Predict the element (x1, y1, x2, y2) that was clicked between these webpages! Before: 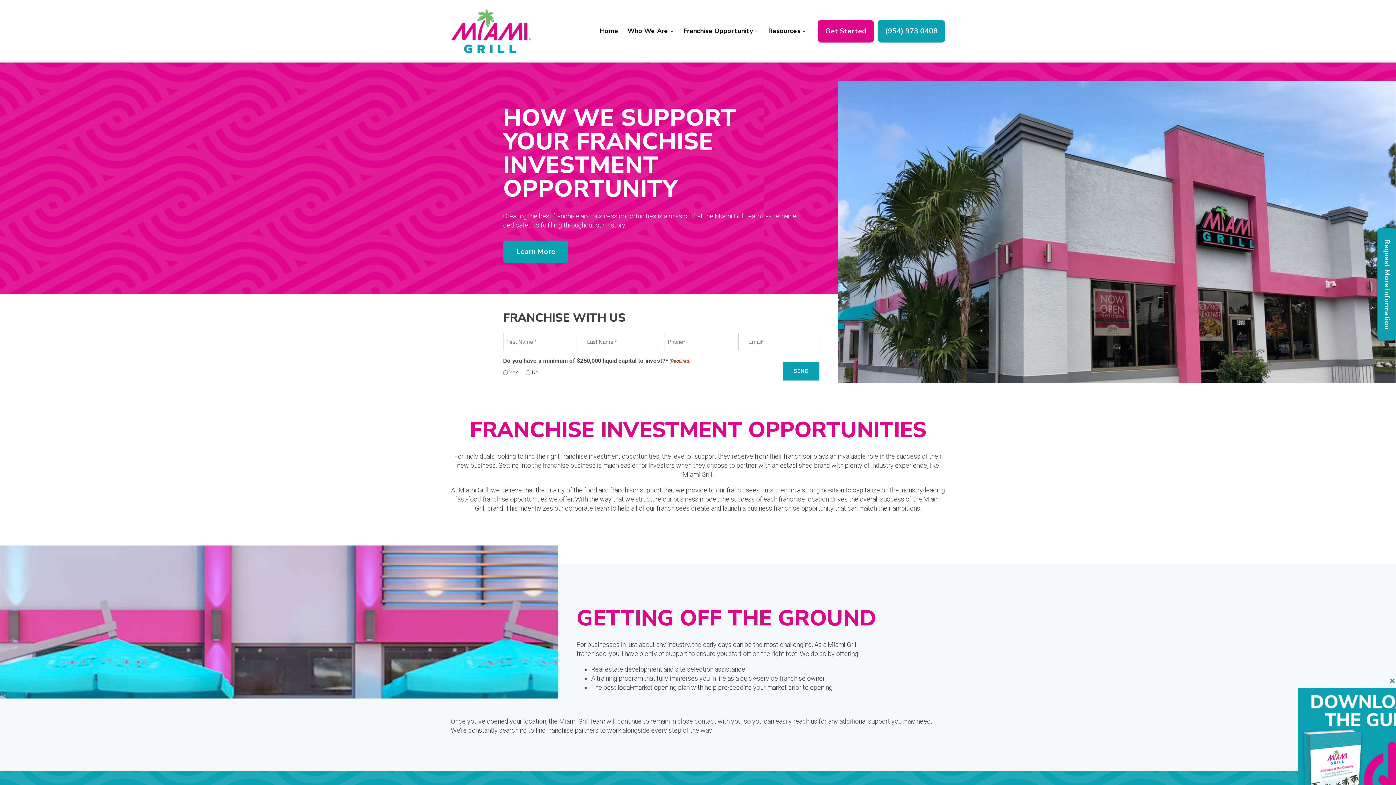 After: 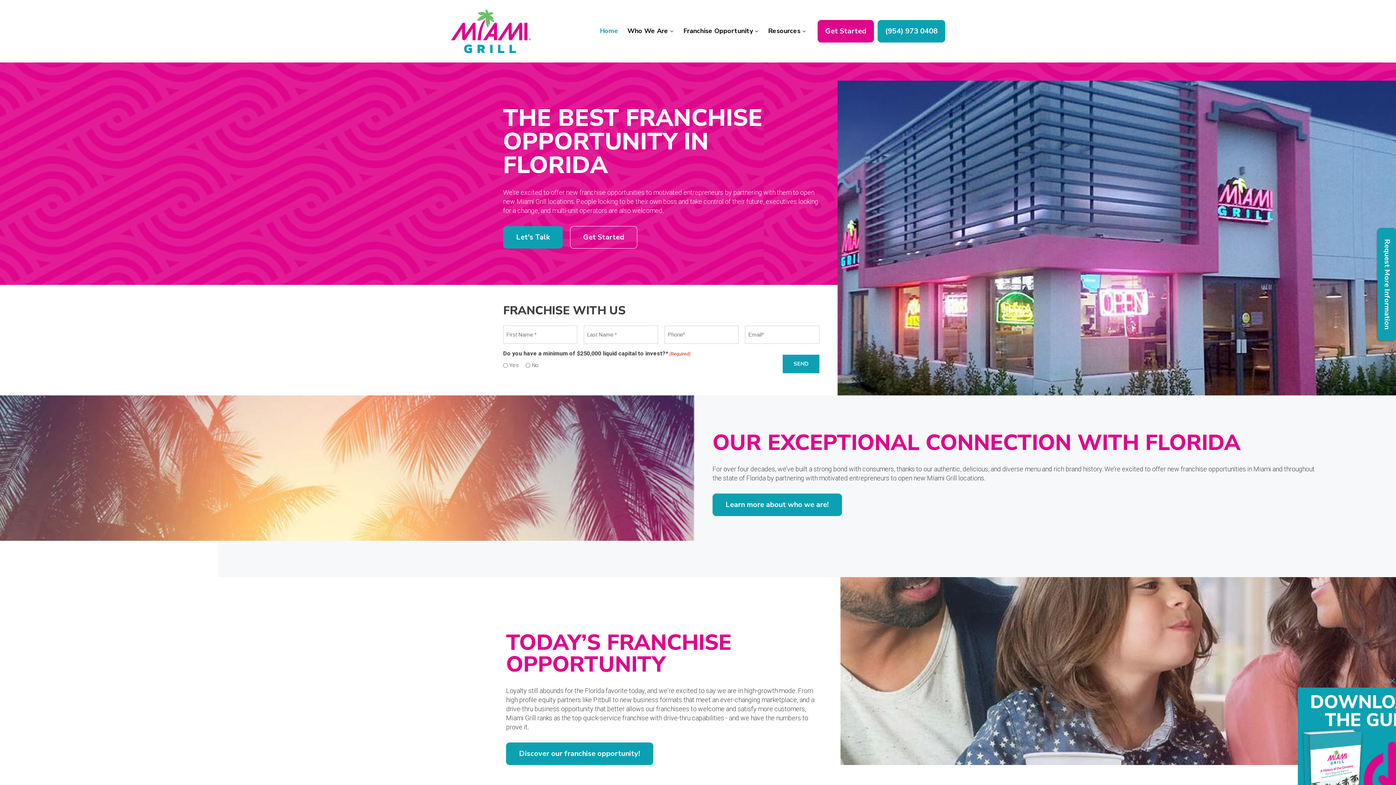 Action: label: Home bbox: (600, 23, 624, 39)